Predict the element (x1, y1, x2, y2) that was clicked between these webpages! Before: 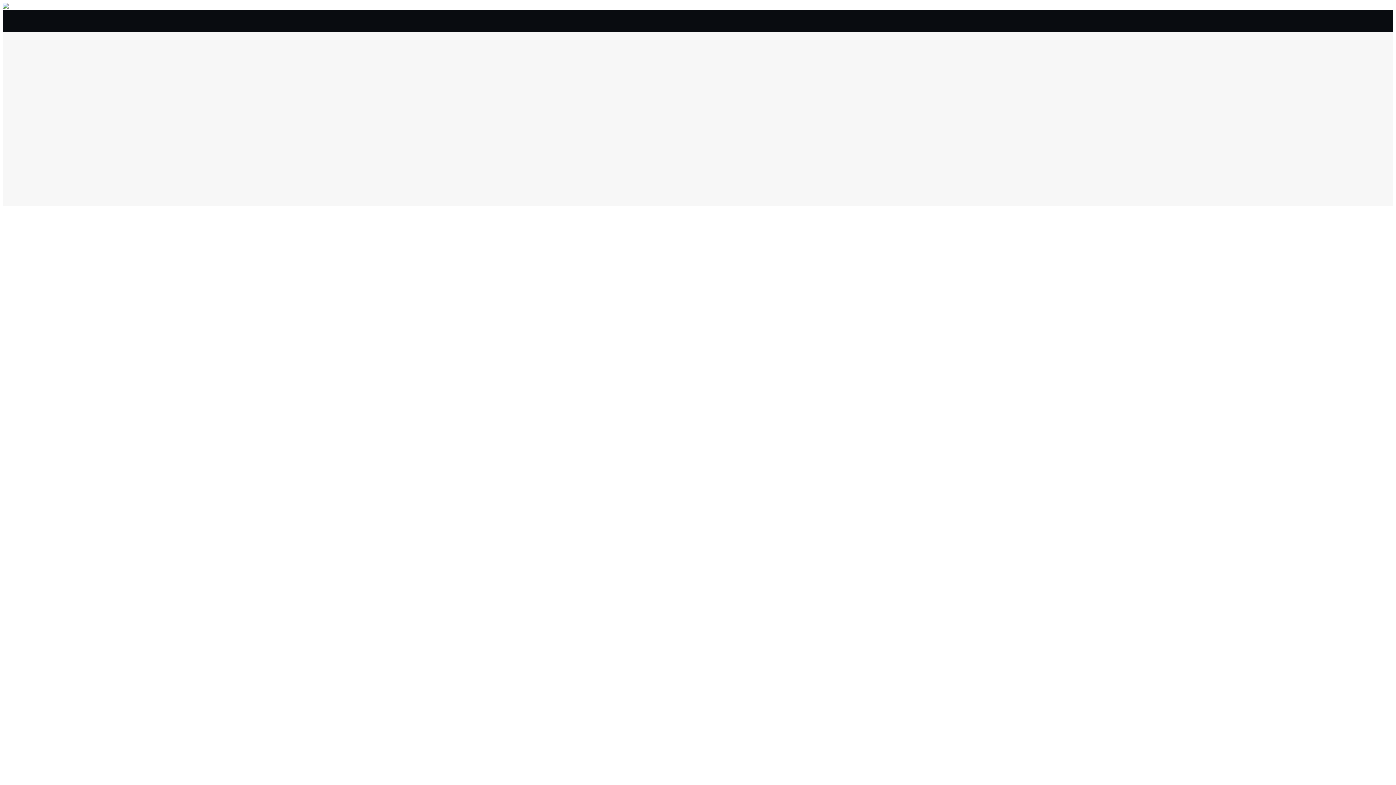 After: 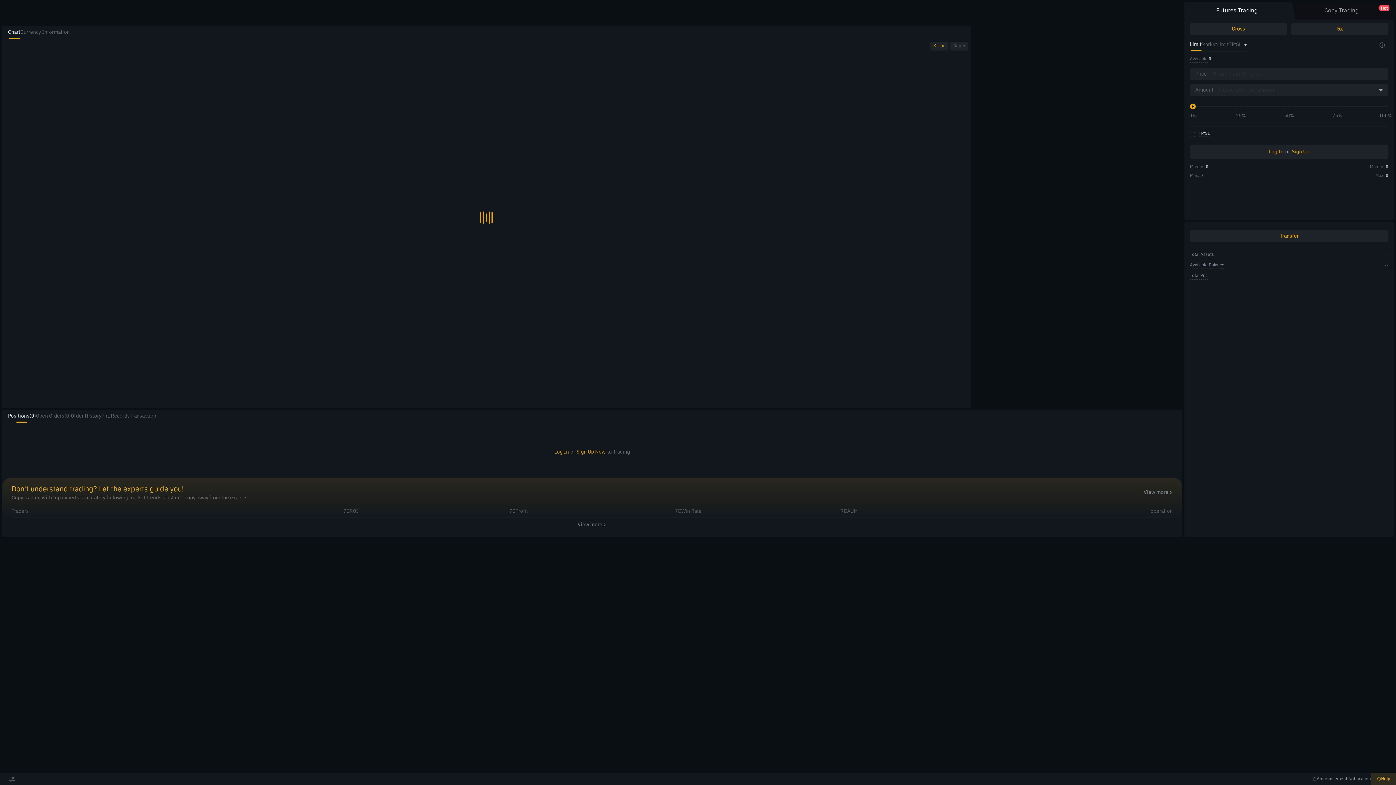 Action: bbox: (17, 375, 1393, 406) label: USDT Futures

Futures using USDT as the collateral